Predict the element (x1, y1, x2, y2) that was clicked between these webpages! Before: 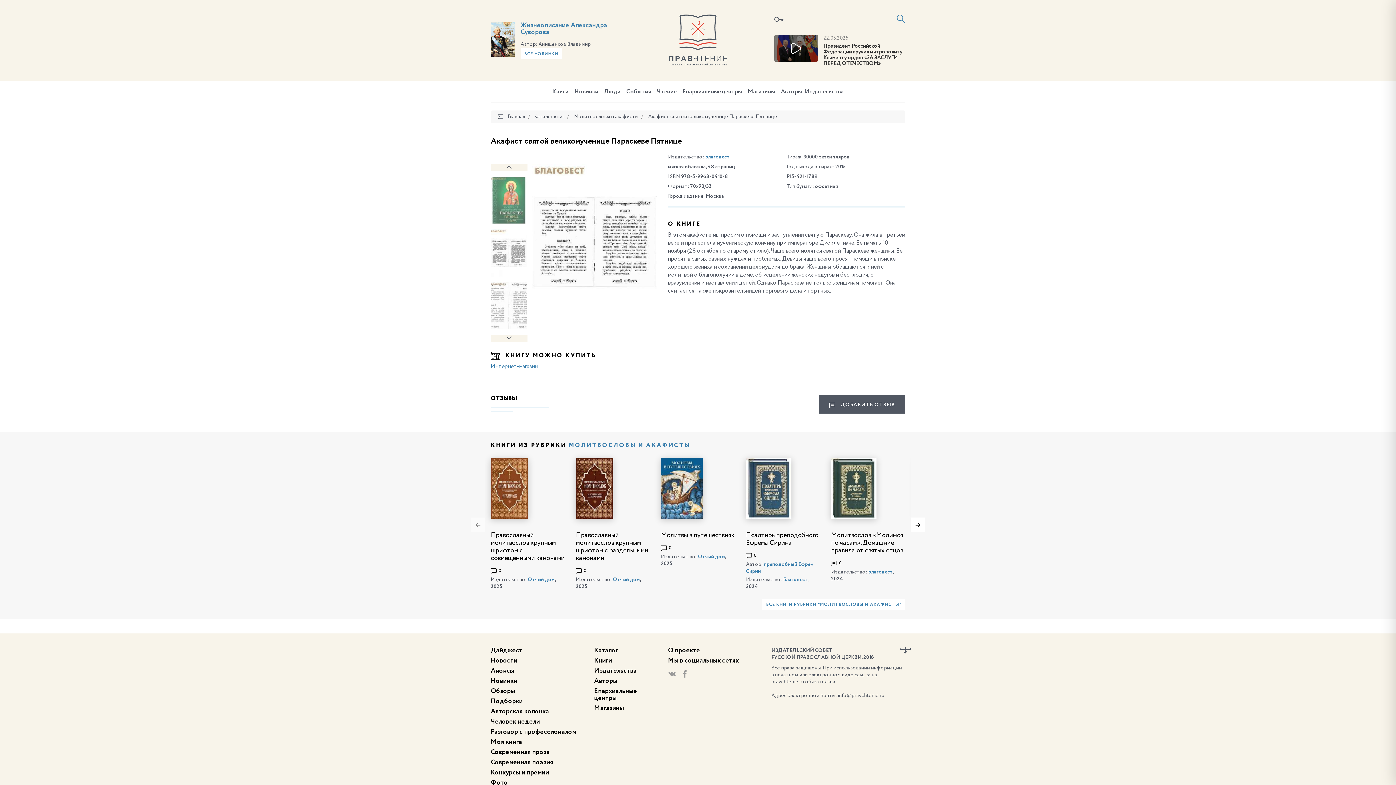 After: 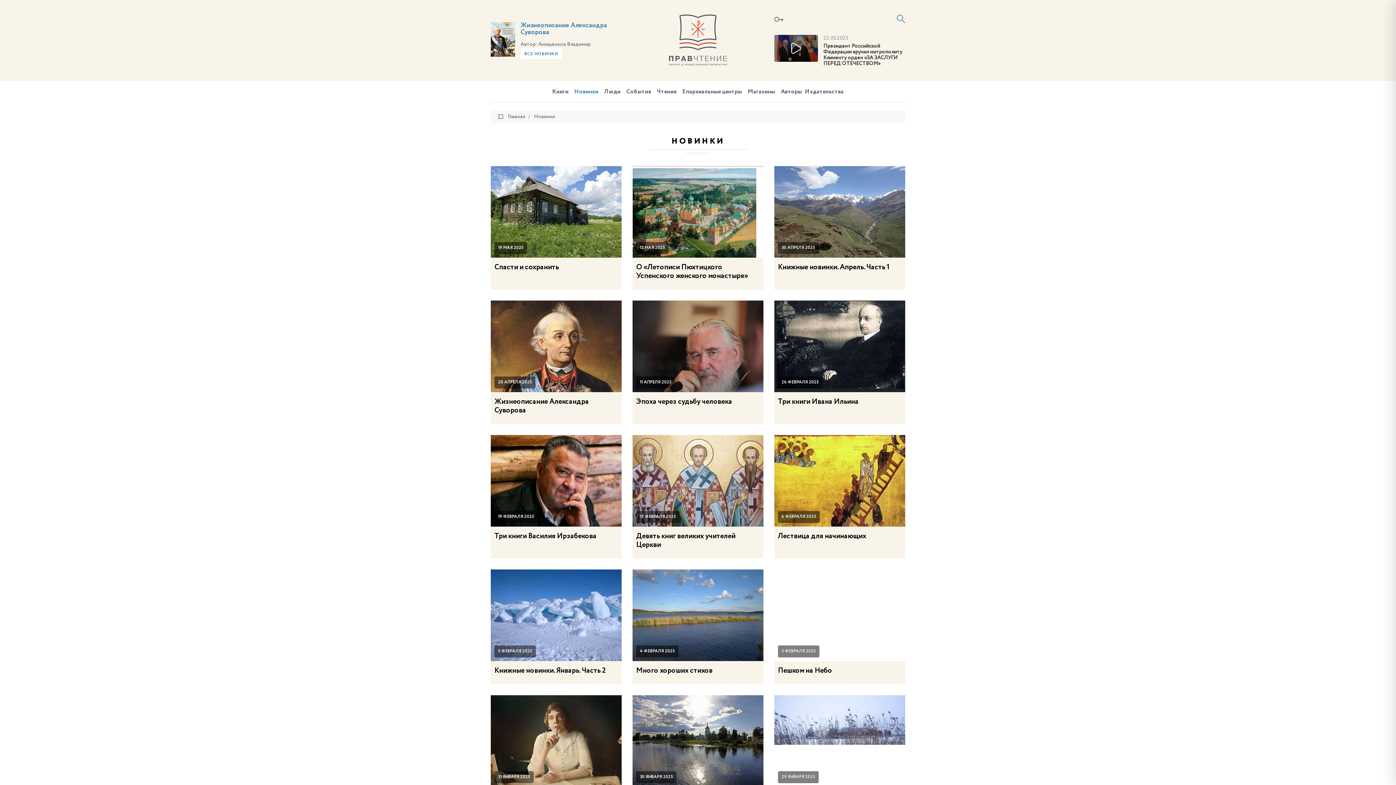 Action: bbox: (490, 678, 517, 684) label: Новинки